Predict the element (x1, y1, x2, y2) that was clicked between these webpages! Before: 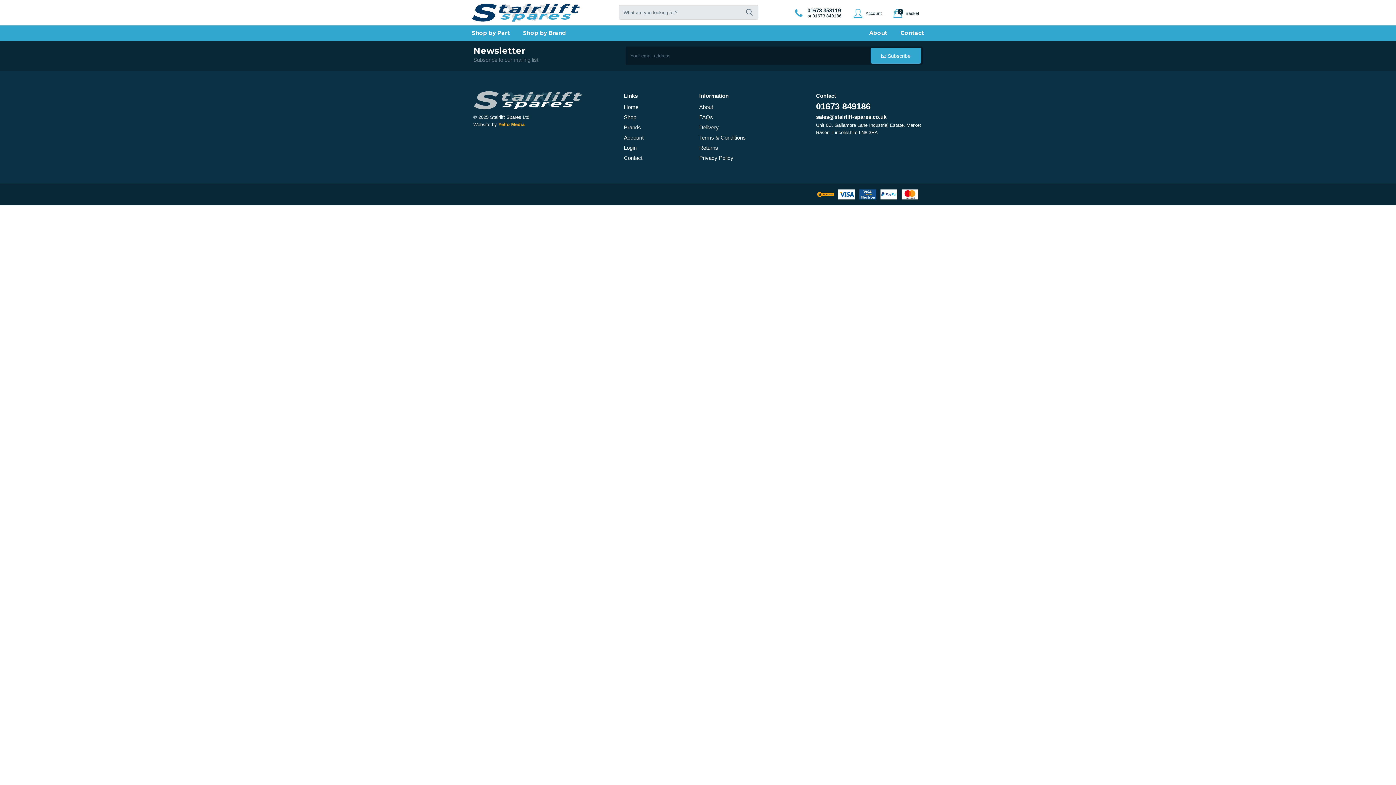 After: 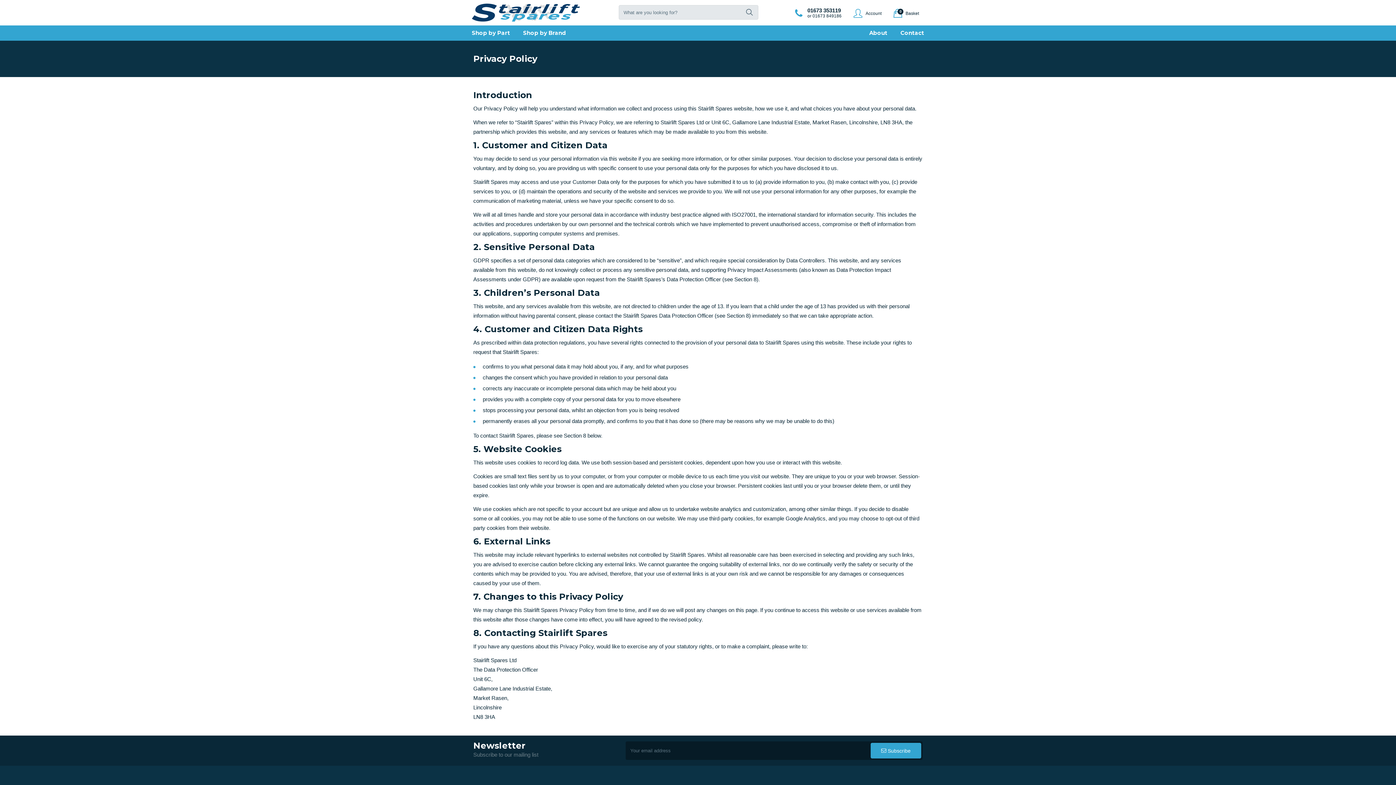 Action: label: Privacy Policy bbox: (699, 153, 772, 163)